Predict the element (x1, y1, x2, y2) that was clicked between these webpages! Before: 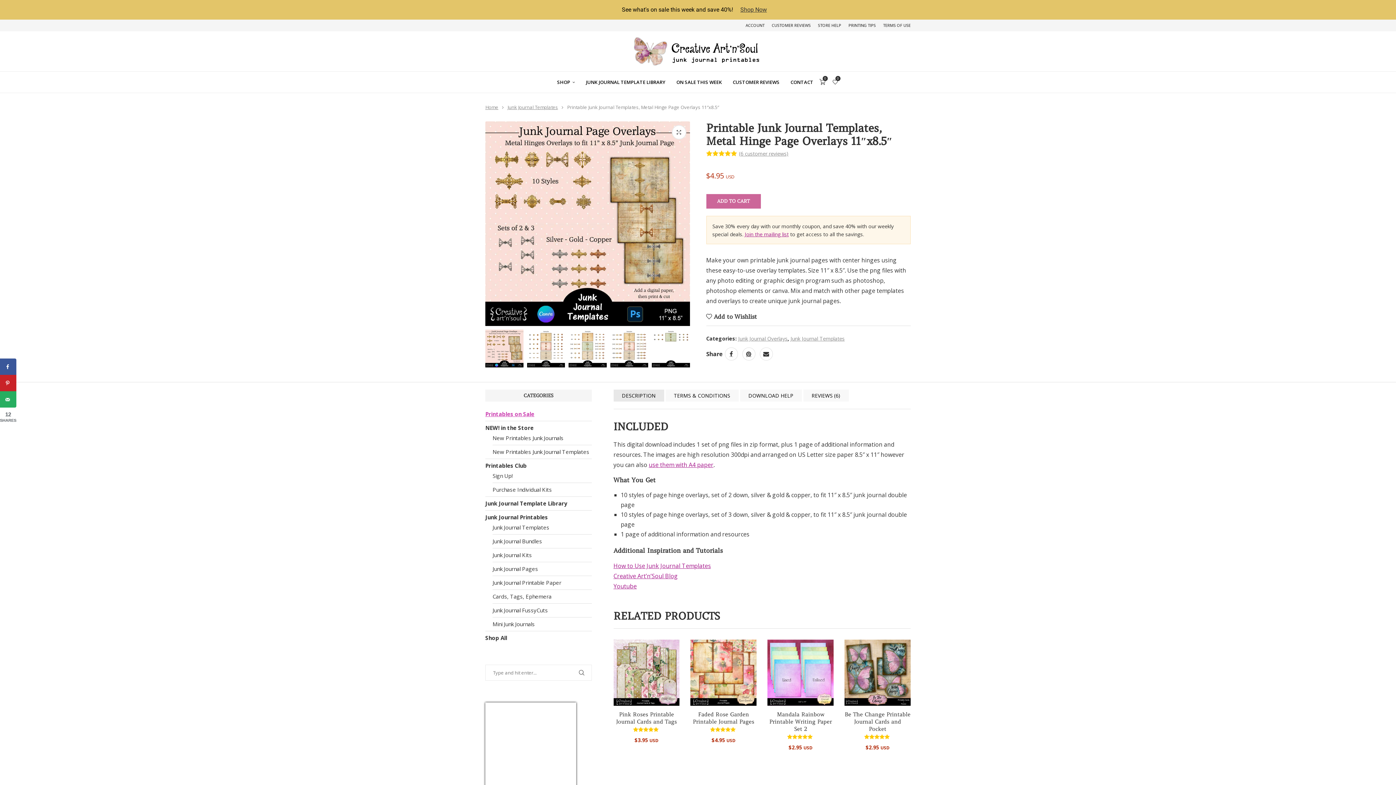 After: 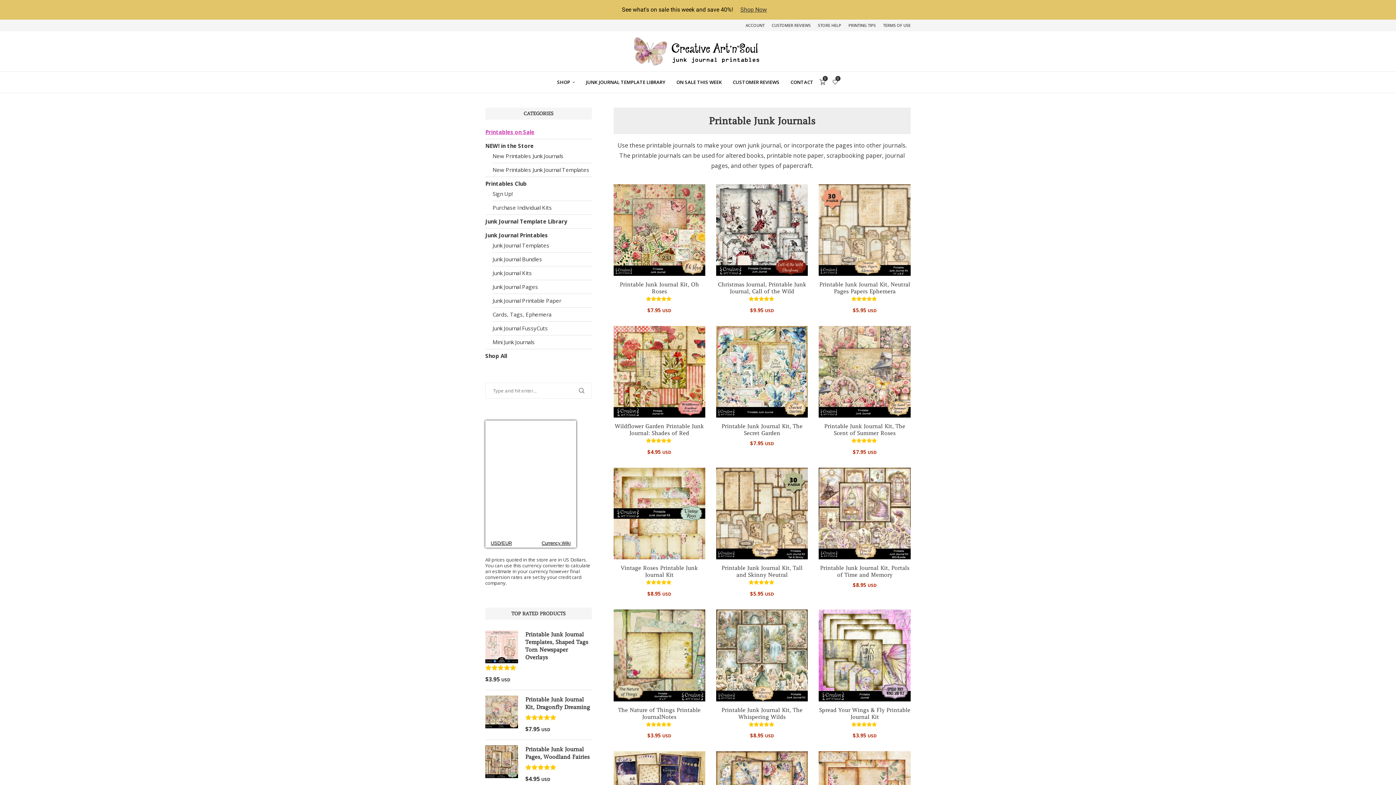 Action: bbox: (492, 551, 532, 558) label: Junk Journal Kits